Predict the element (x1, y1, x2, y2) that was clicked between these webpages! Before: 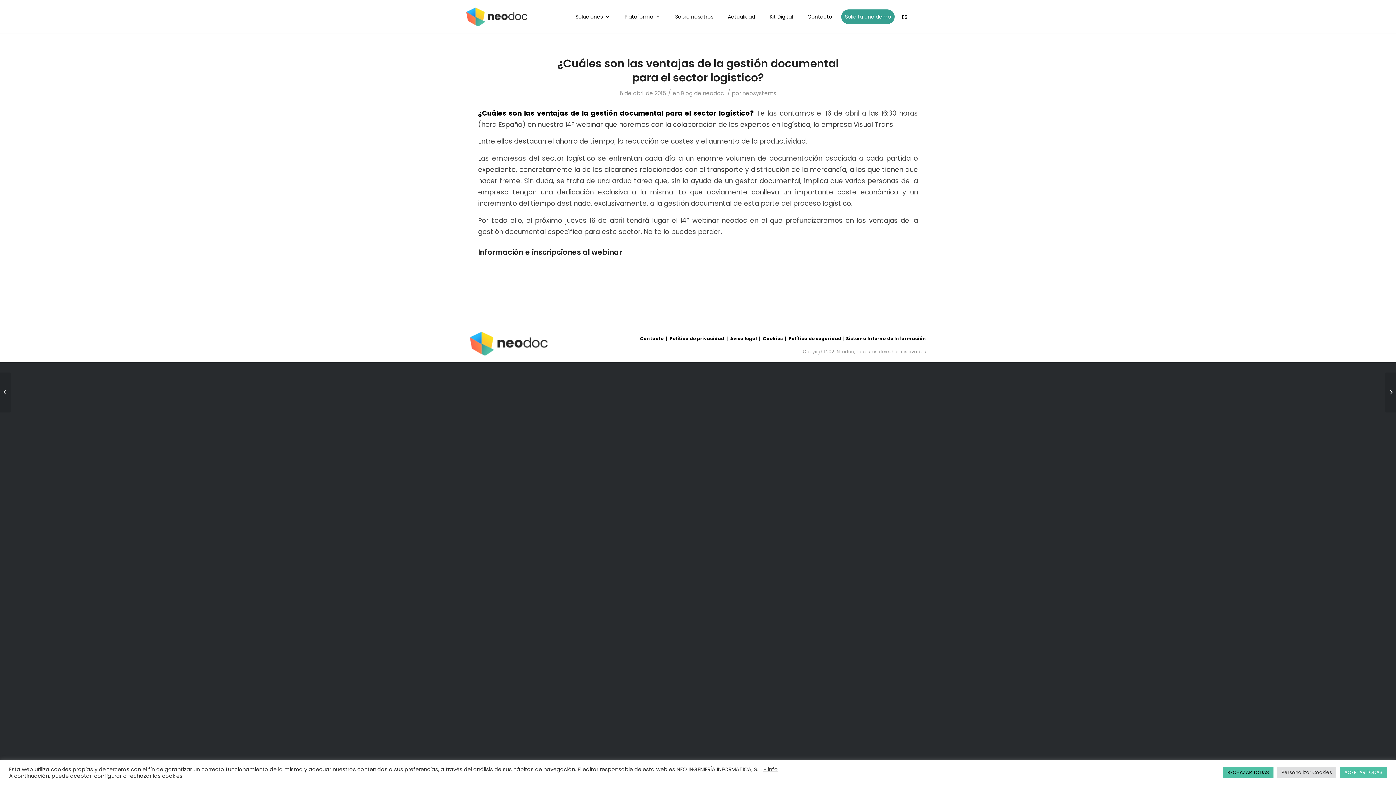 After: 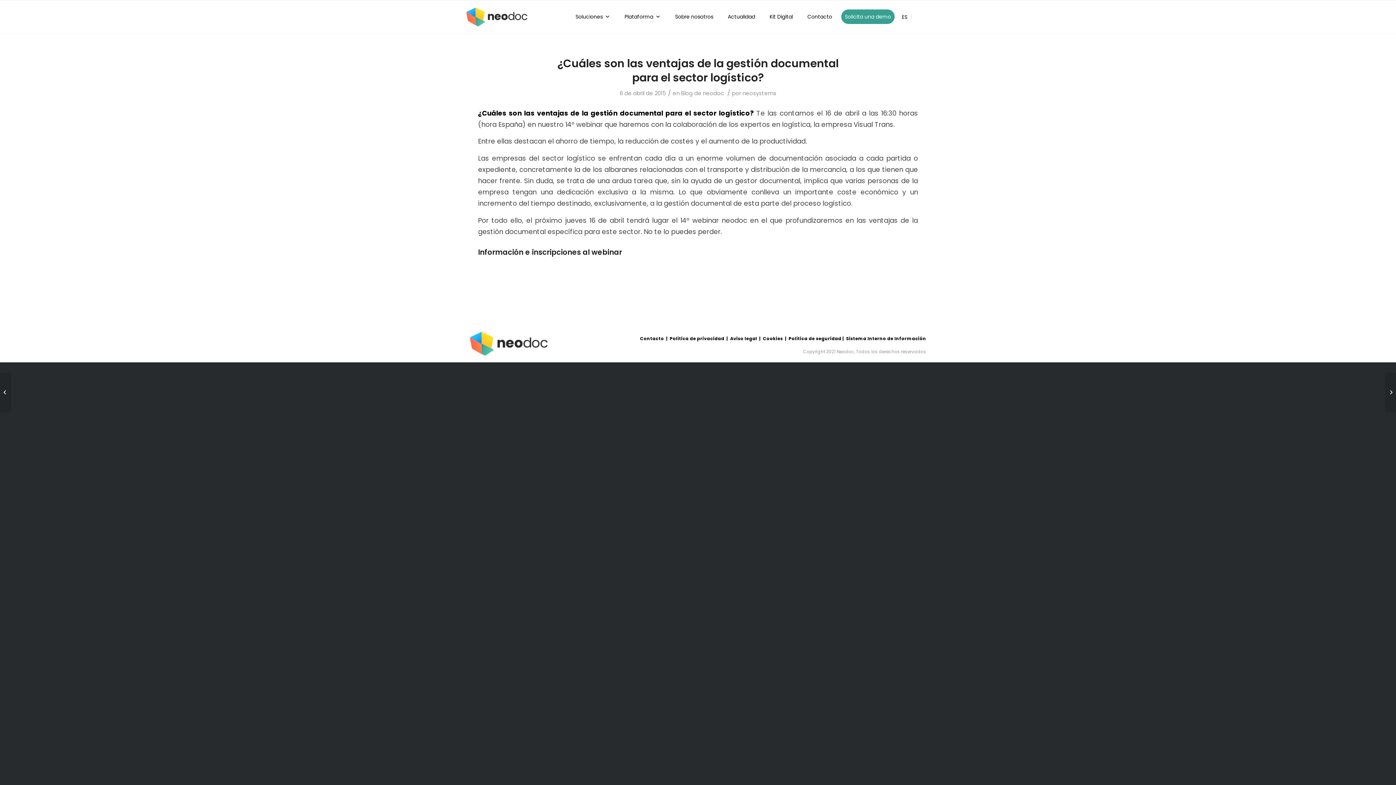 Action: bbox: (1223, 767, 1273, 778) label: RECHAZAR TODAS